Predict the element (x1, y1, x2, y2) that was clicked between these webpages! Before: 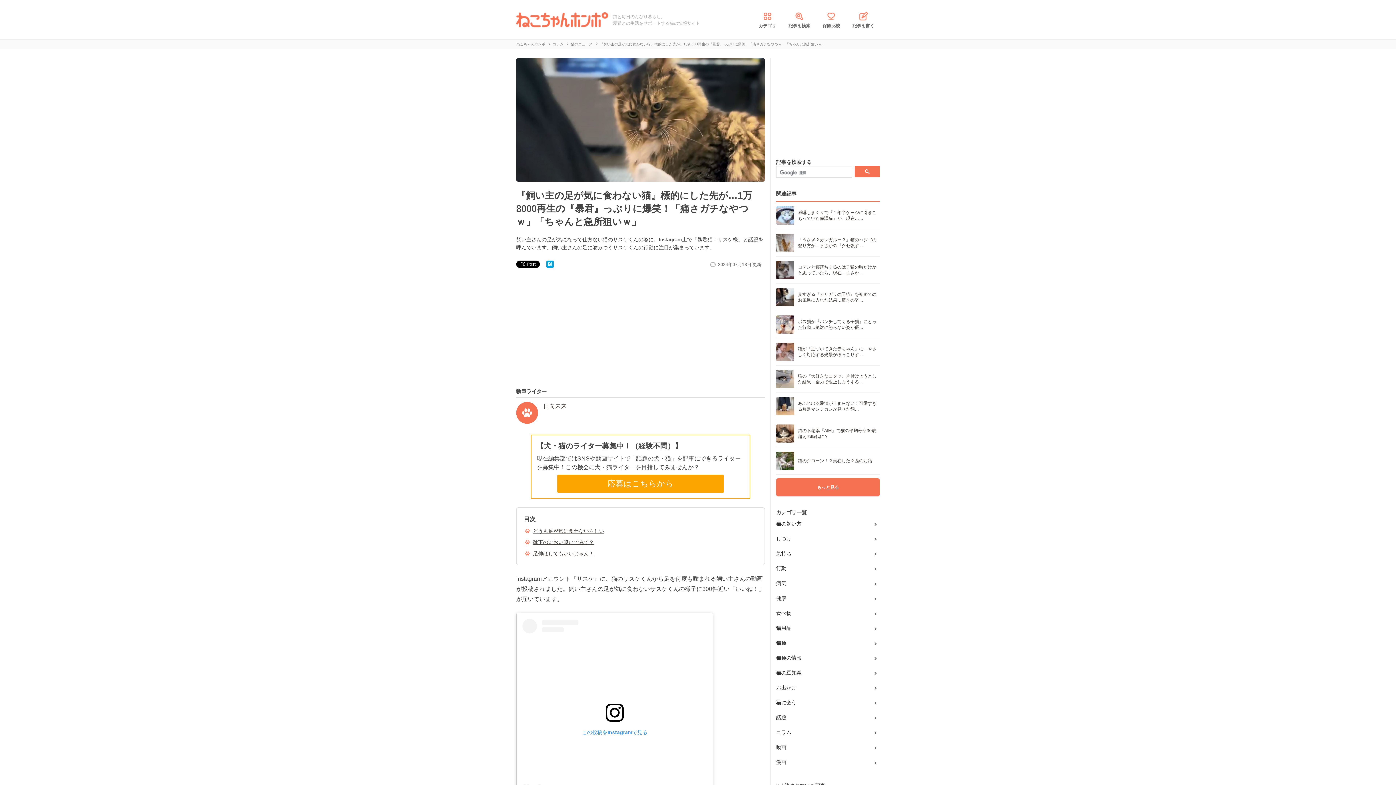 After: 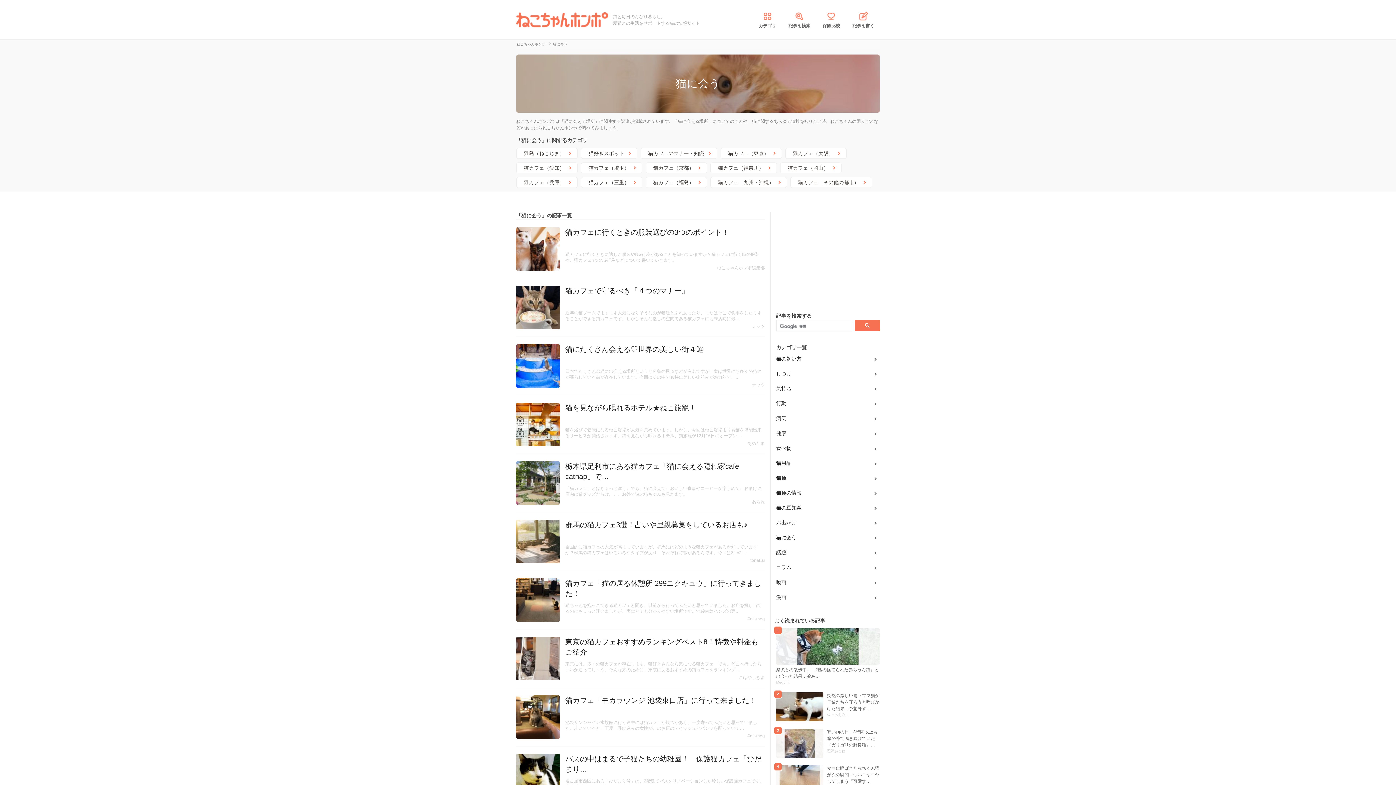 Action: label: 猫に会う bbox: (776, 699, 880, 706)